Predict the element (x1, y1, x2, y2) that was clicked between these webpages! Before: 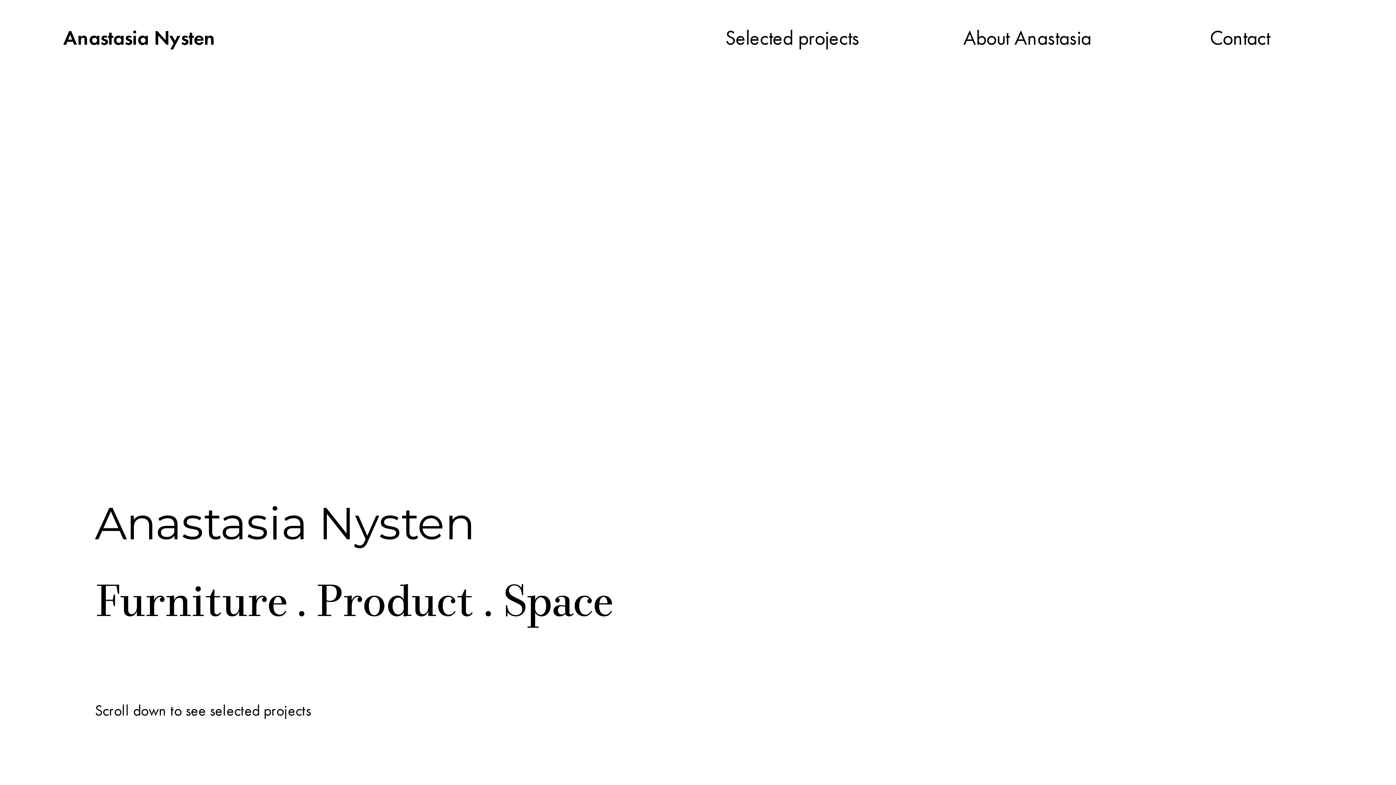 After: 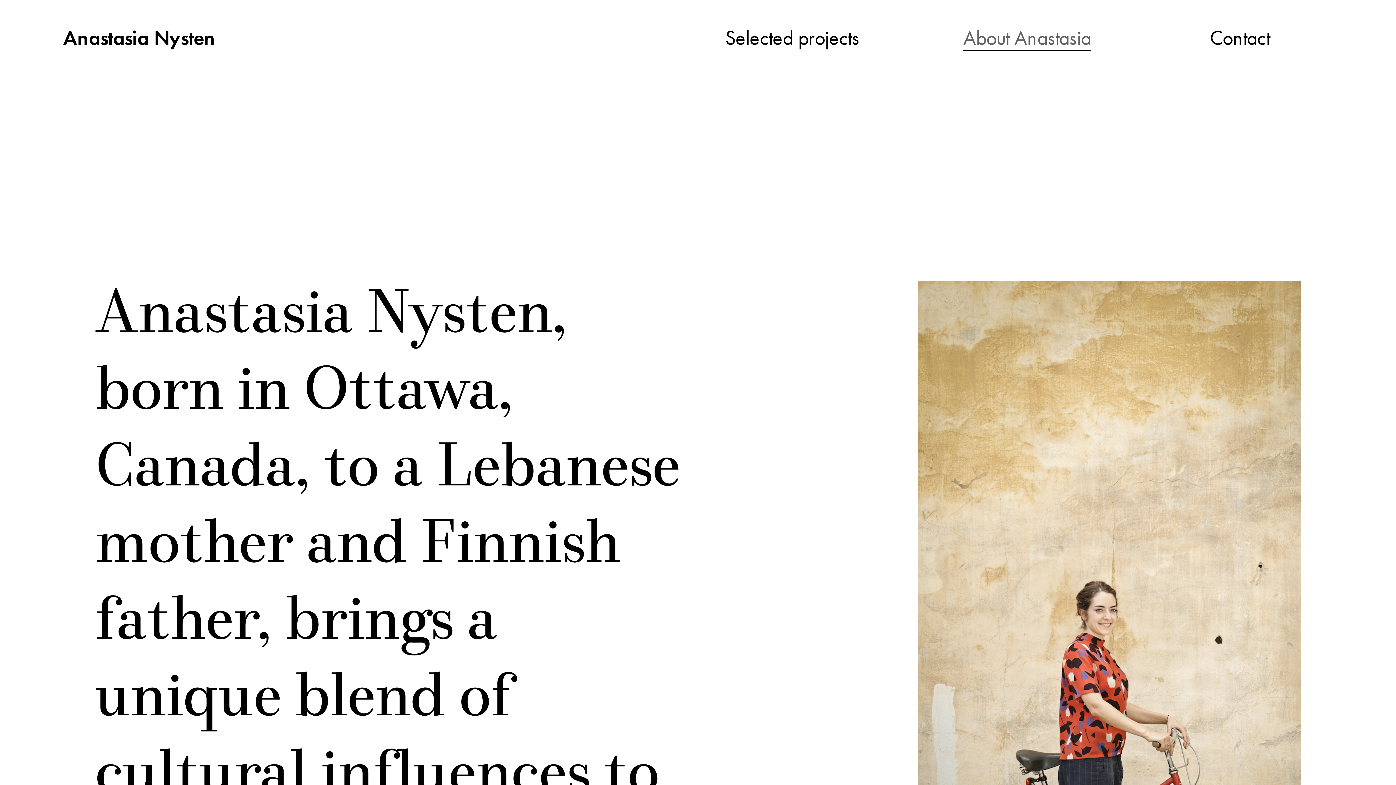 Action: bbox: (963, 25, 1091, 51) label: About Anastasia